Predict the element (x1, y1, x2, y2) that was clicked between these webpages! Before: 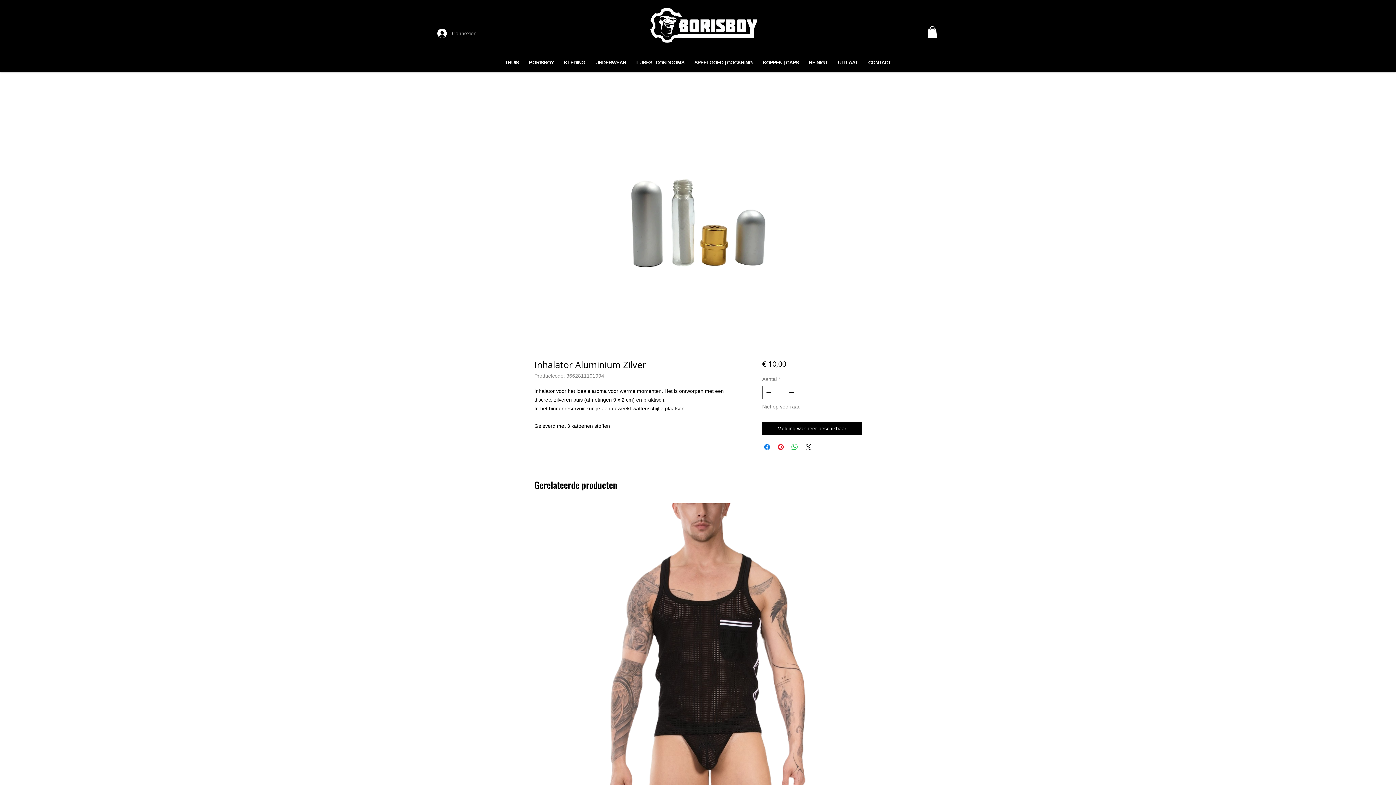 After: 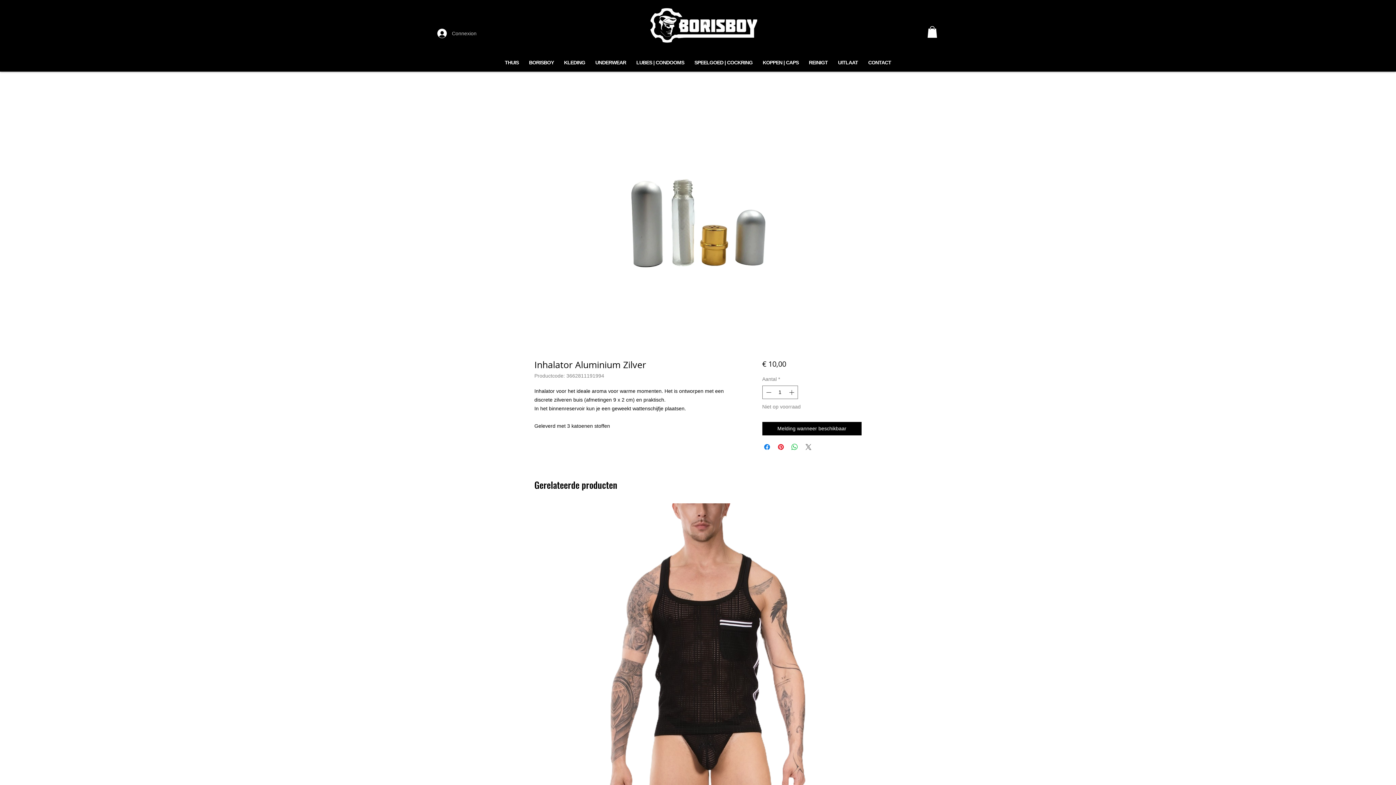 Action: label: Share on X bbox: (804, 443, 812, 451)